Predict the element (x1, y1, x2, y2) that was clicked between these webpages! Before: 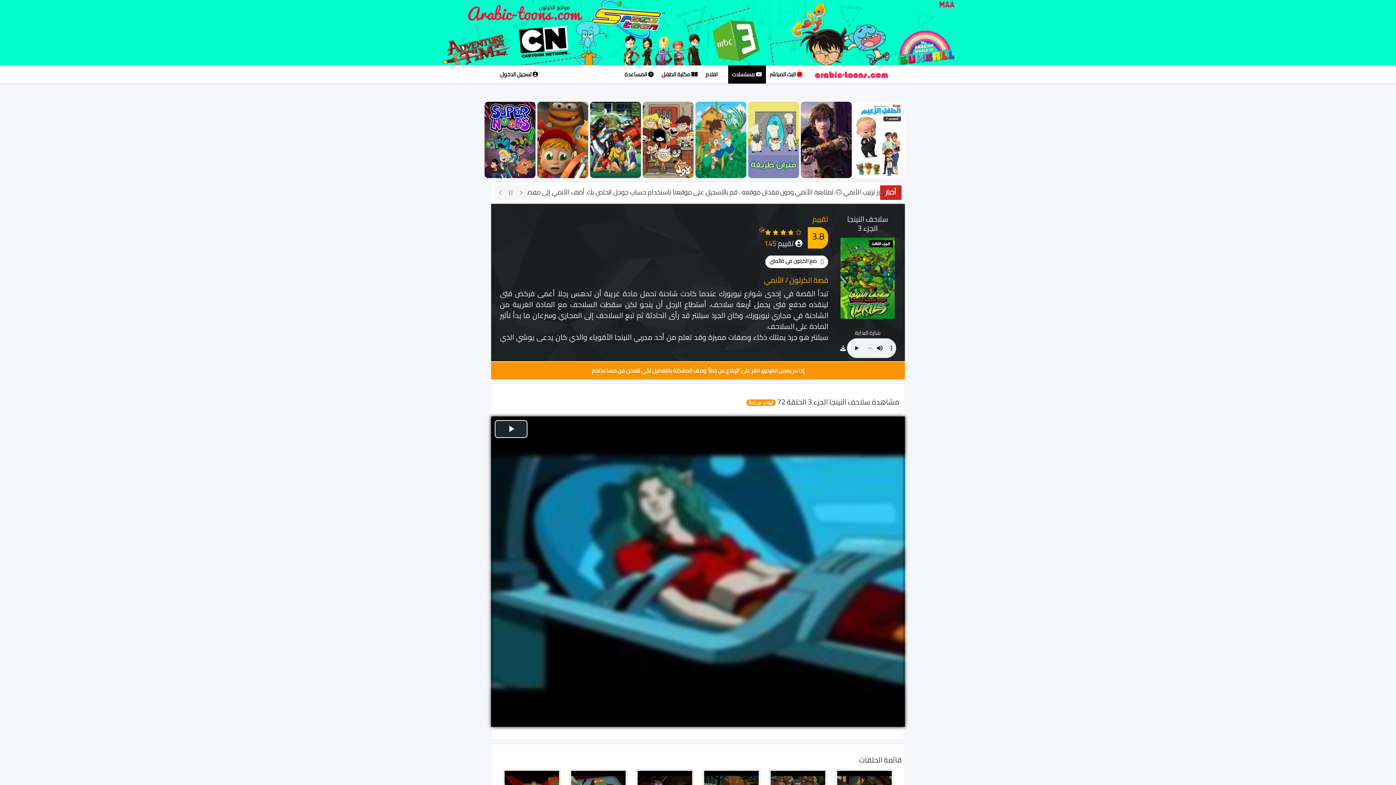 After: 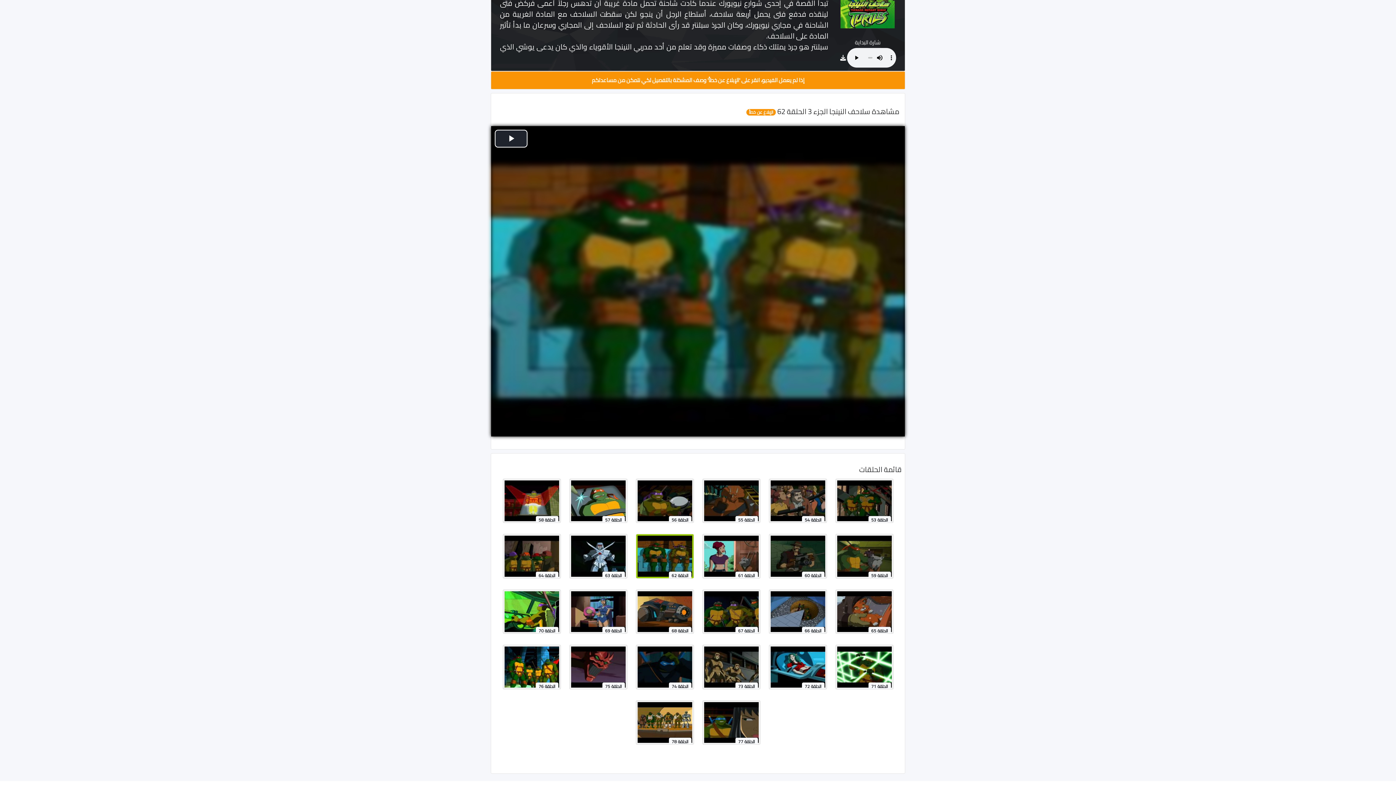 Action: bbox: (635, 747, 694, 791) label: الحلقة 62
62
